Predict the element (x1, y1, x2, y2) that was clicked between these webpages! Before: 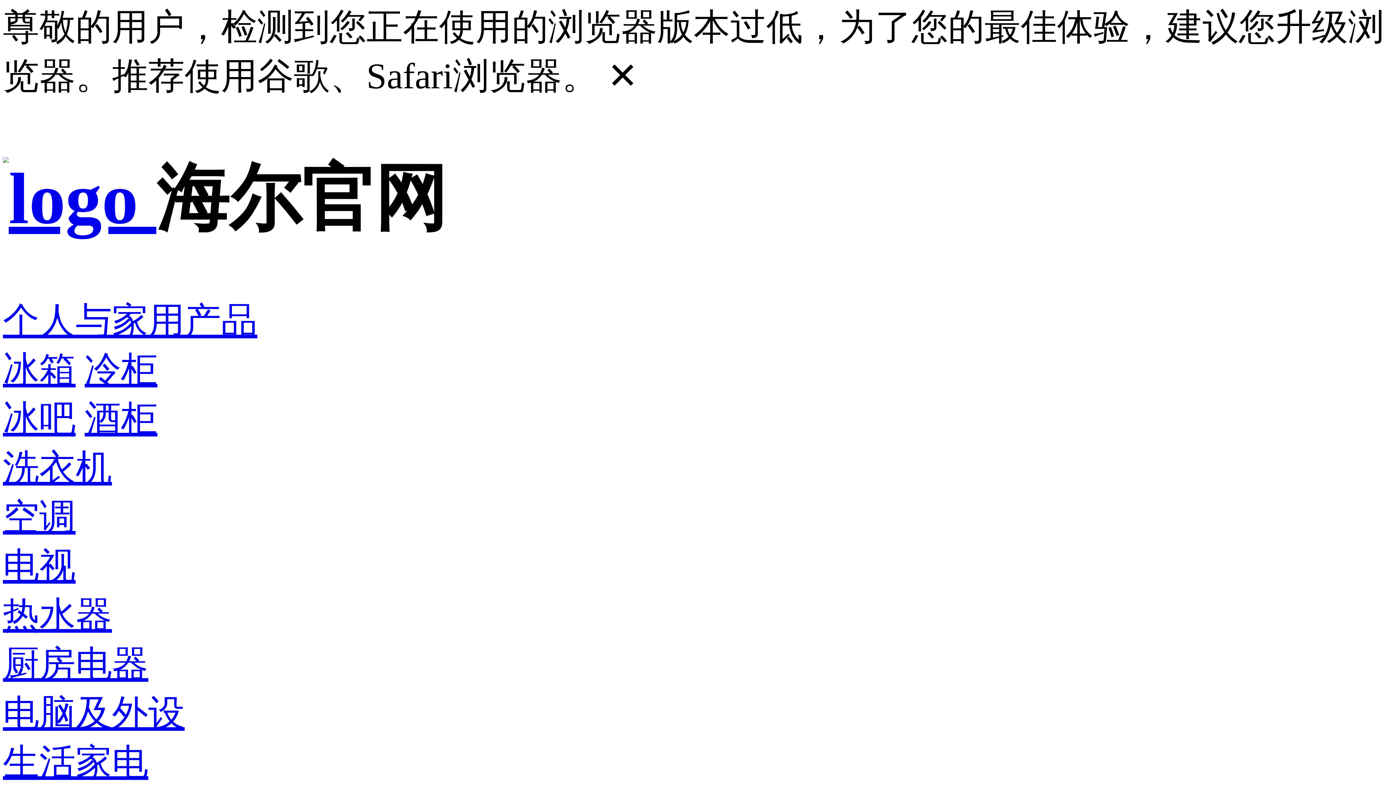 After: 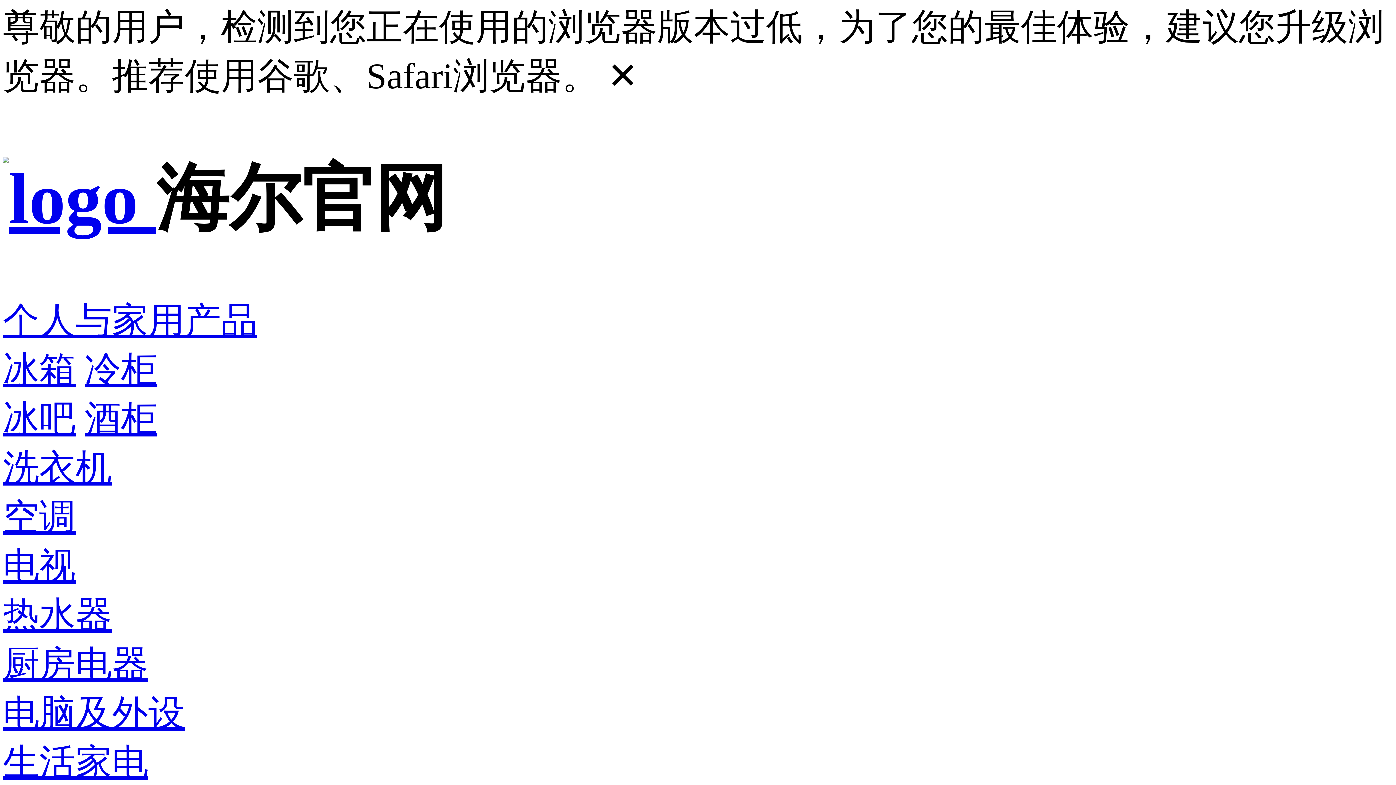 Action: bbox: (2, 693, 184, 733) label: 电脑及外设